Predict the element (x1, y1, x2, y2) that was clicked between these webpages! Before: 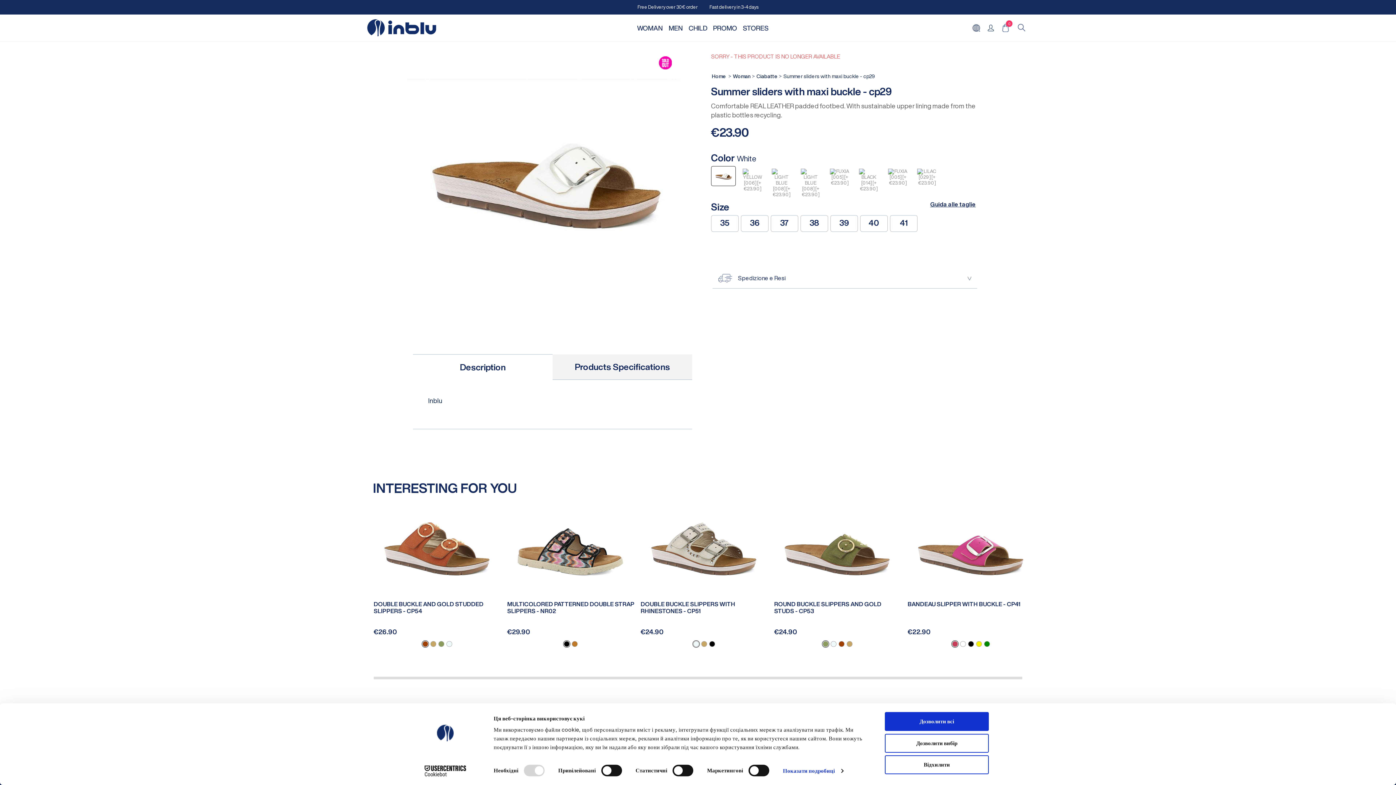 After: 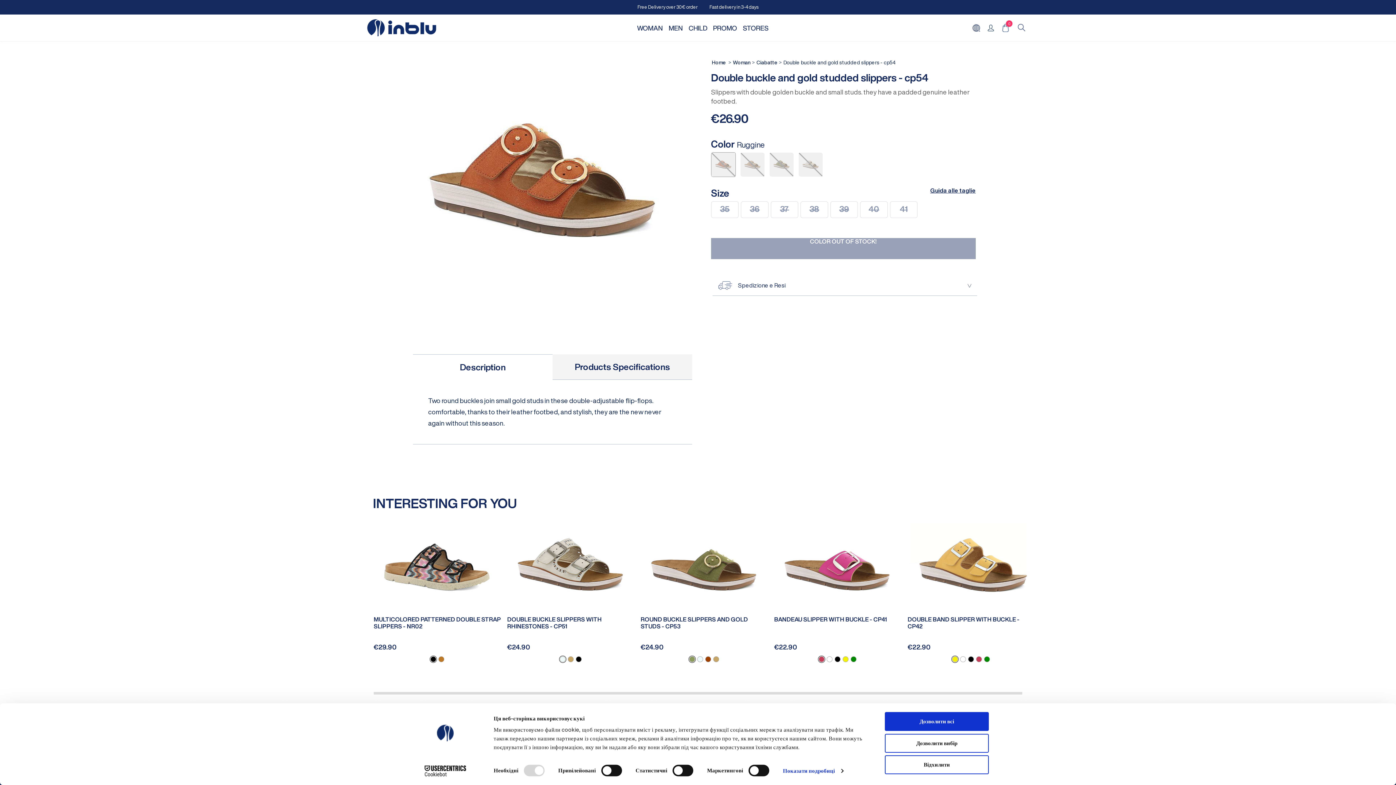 Action: bbox: (373, 507, 501, 591)